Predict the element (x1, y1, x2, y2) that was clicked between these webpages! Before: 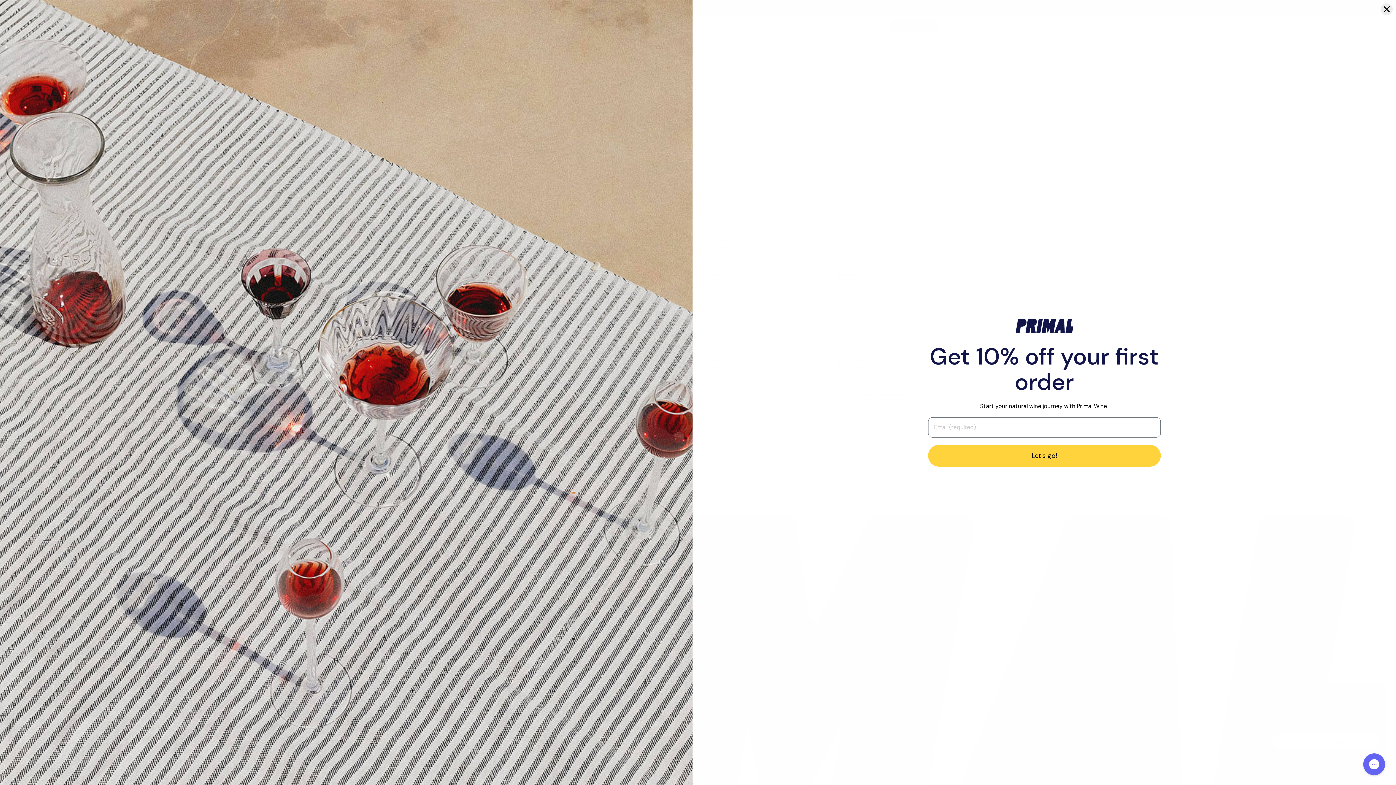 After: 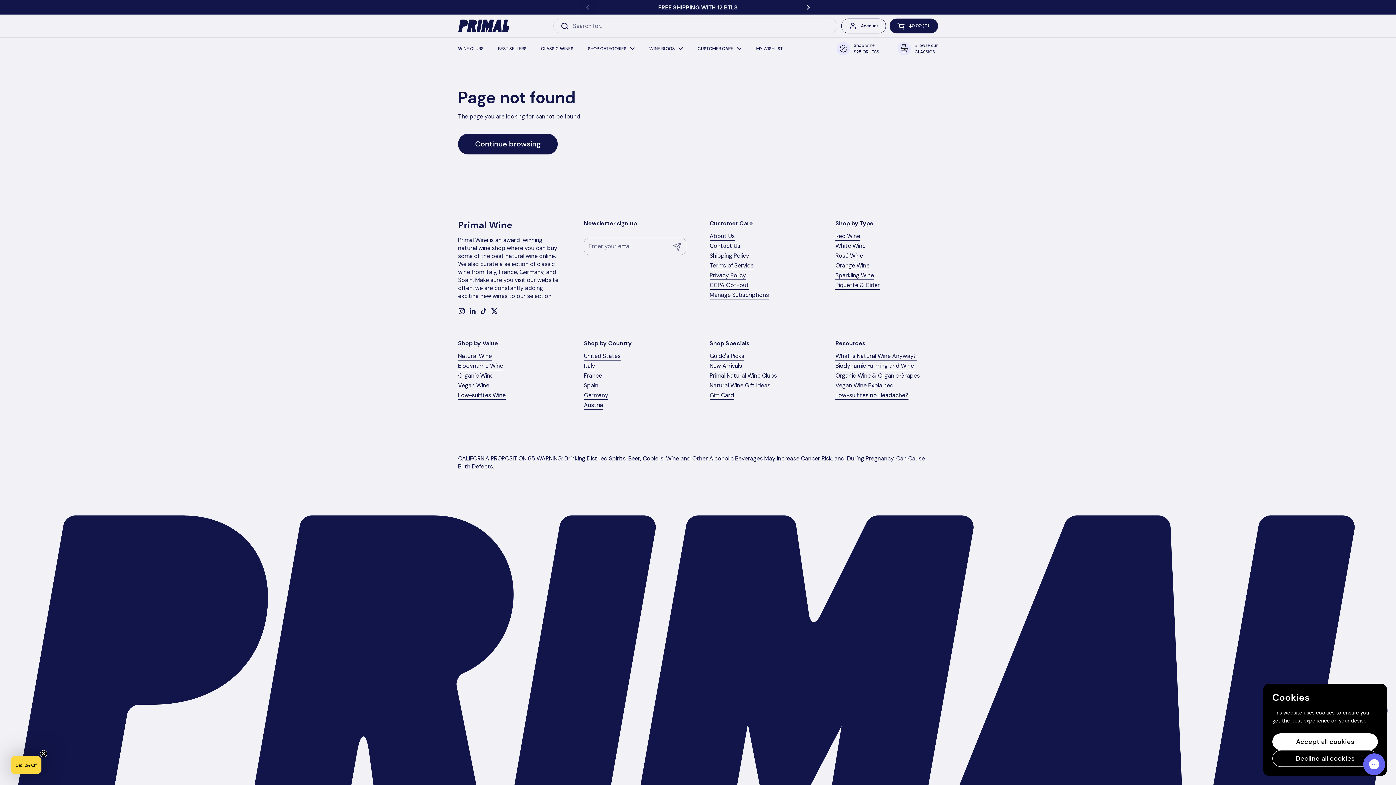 Action: label: Close dialog bbox: (1380, 2, 1393, 15)